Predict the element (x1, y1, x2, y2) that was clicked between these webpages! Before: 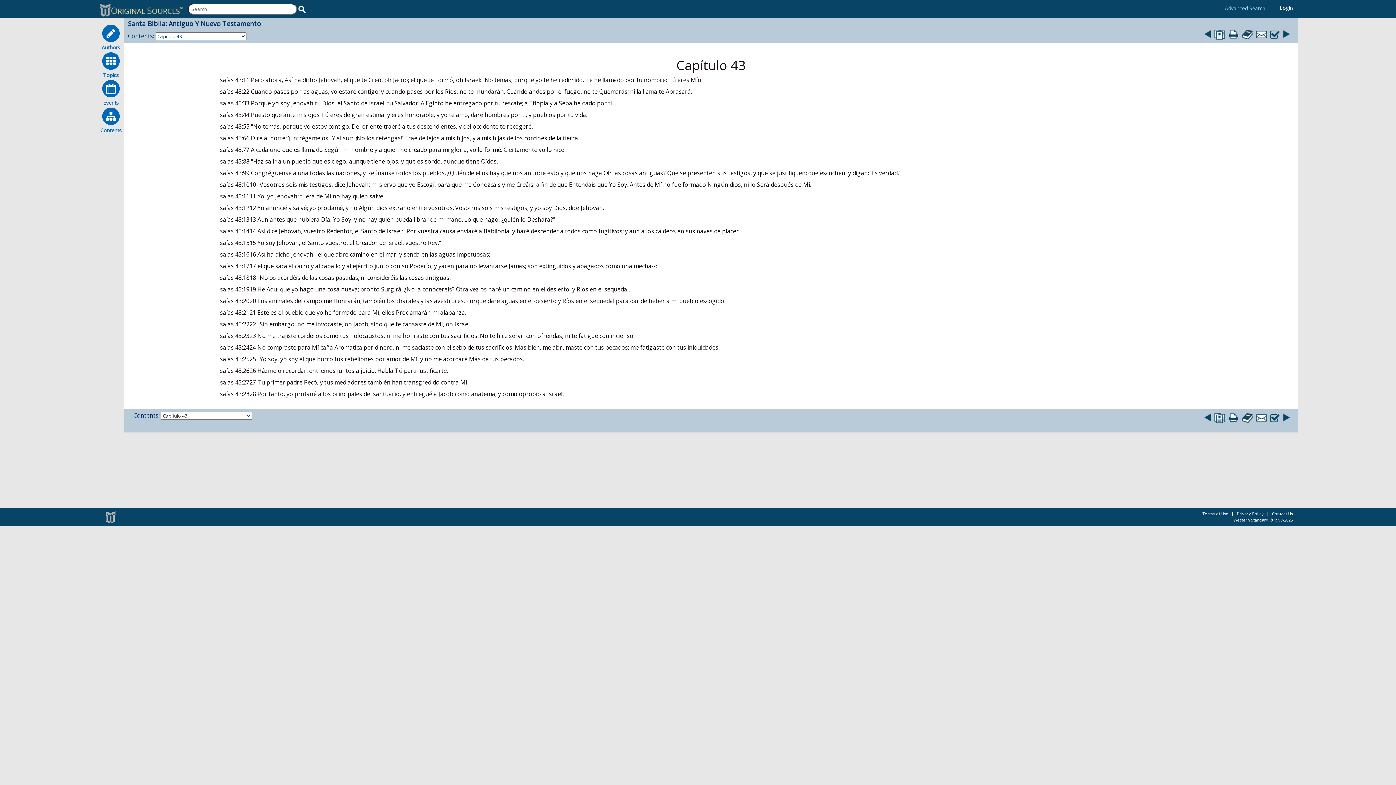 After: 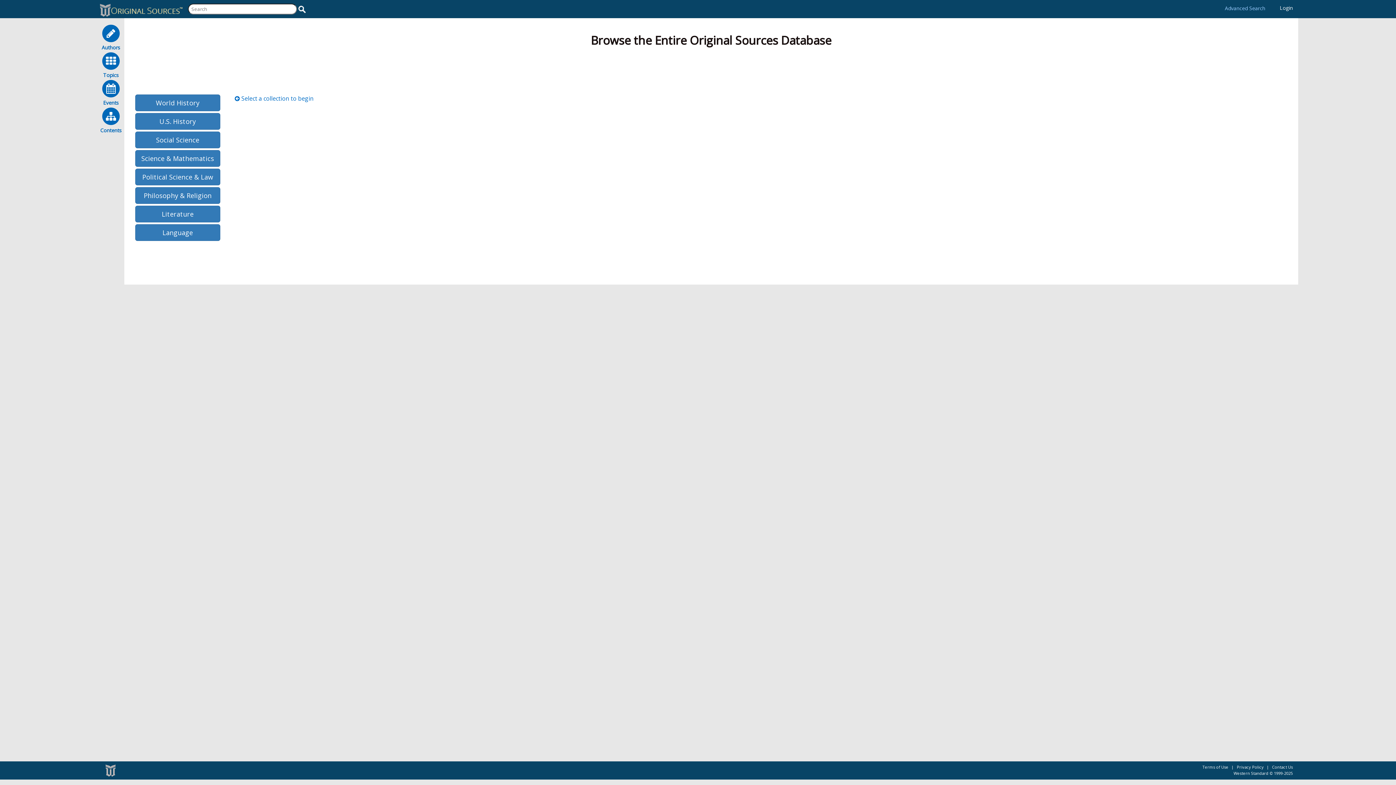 Action: label: Contents bbox: (97, 106, 124, 134)